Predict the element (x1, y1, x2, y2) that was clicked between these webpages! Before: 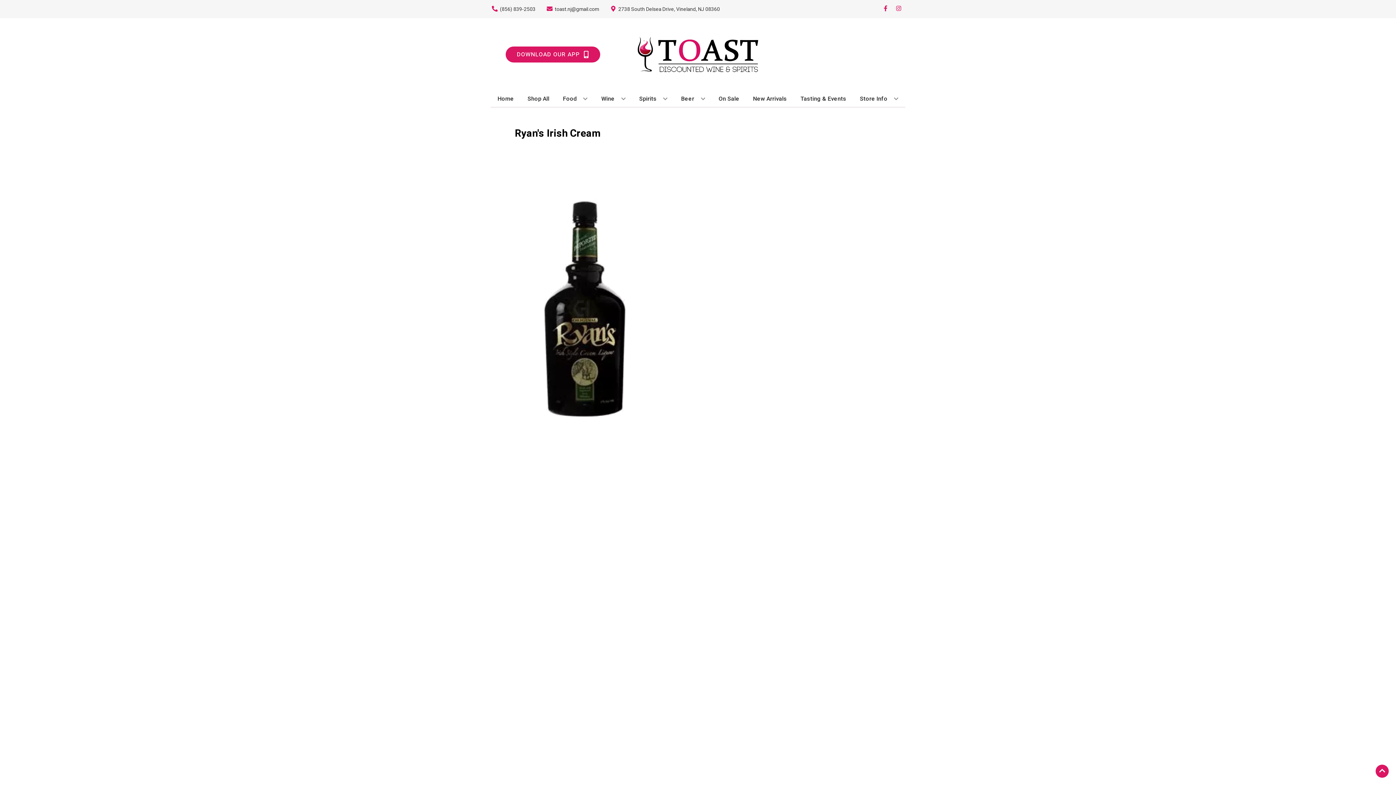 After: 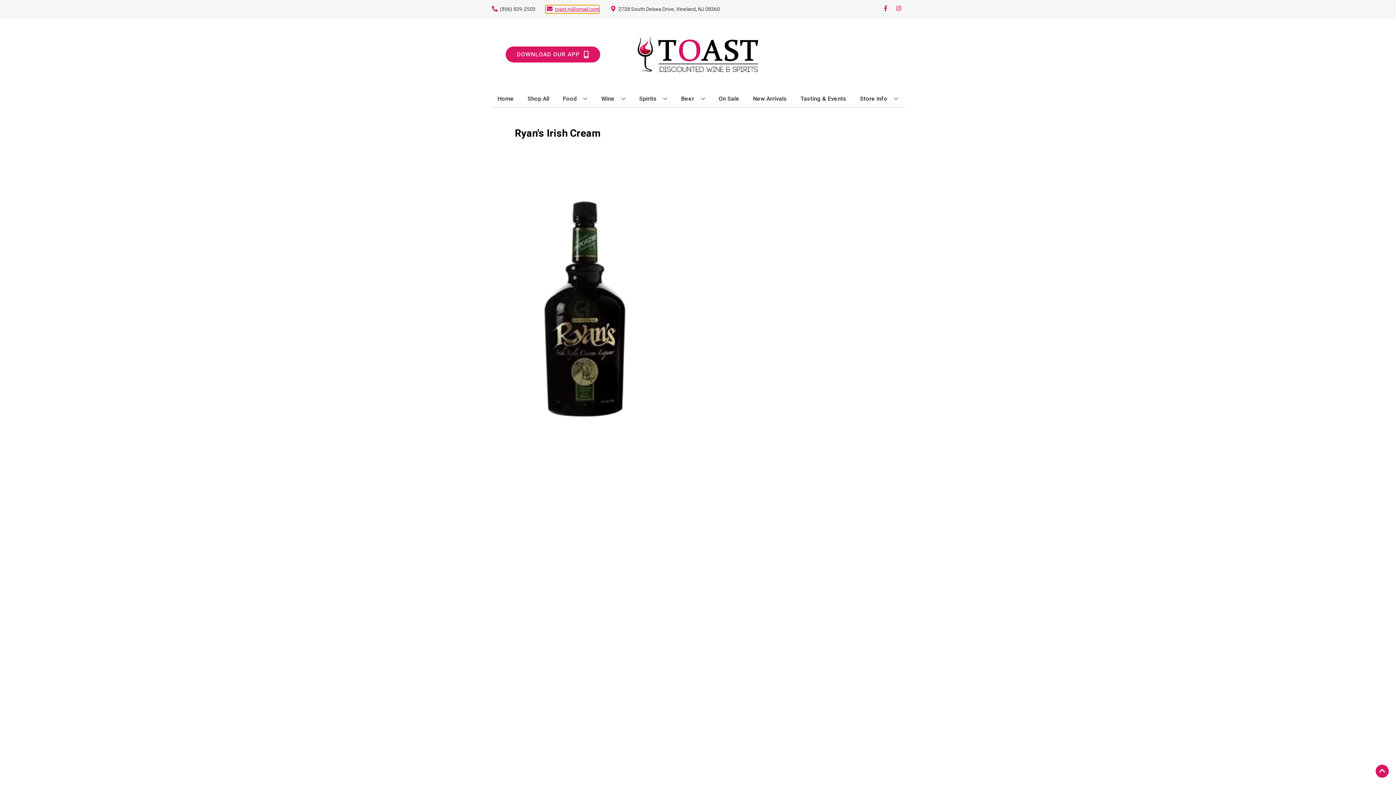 Action: label: Store Email address is toast.nj@gmail.com Clicking will open a link in a new tab bbox: (545, 5, 599, 12)